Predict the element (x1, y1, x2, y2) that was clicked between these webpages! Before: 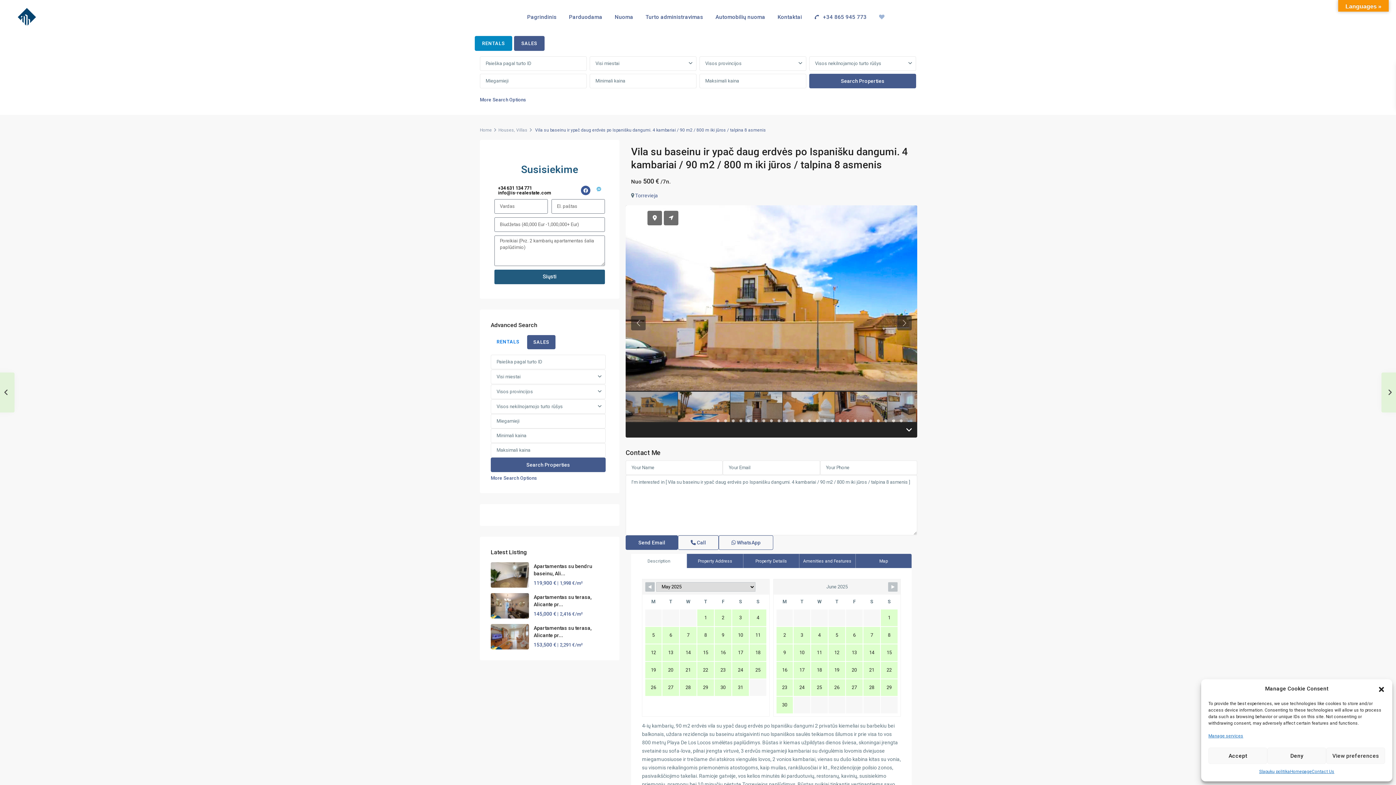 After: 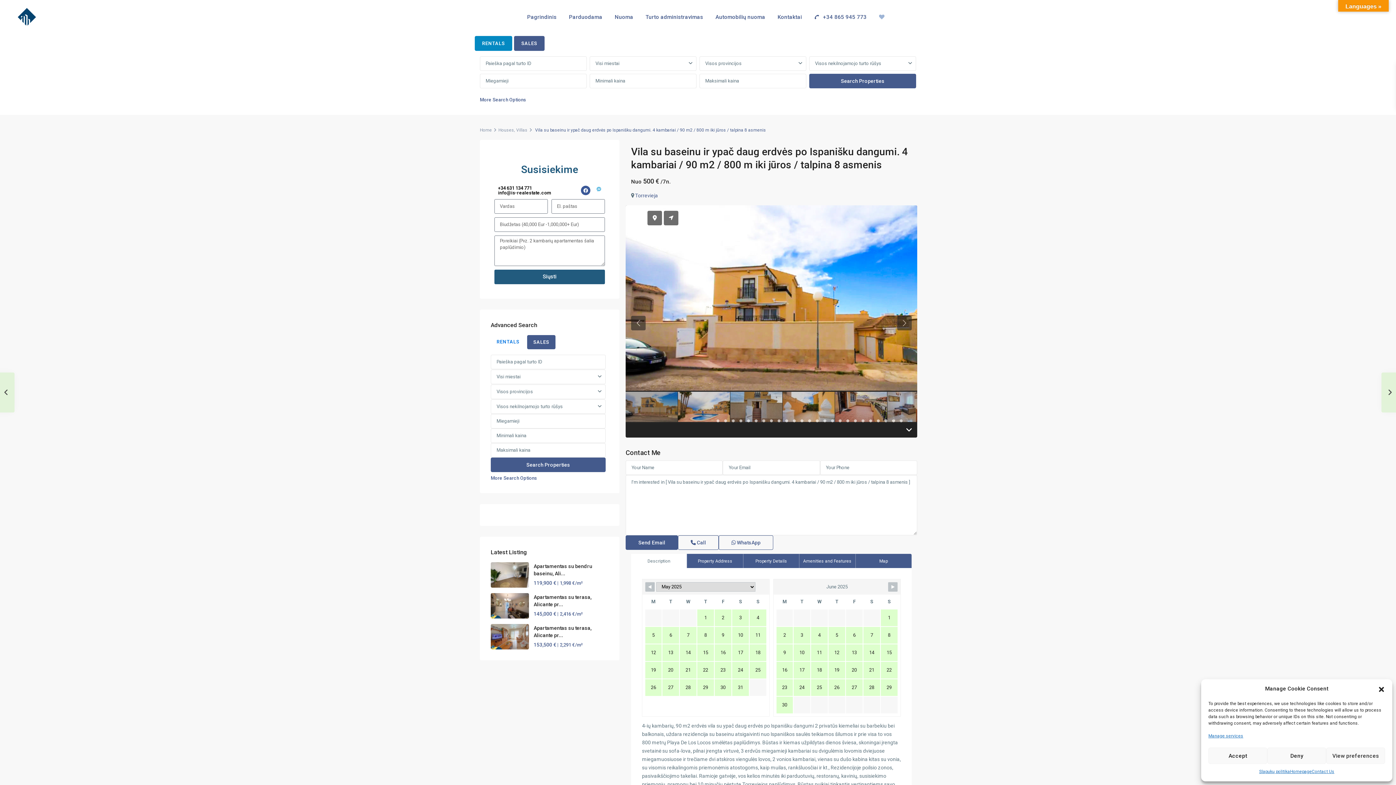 Action: bbox: (869, 419, 872, 422)